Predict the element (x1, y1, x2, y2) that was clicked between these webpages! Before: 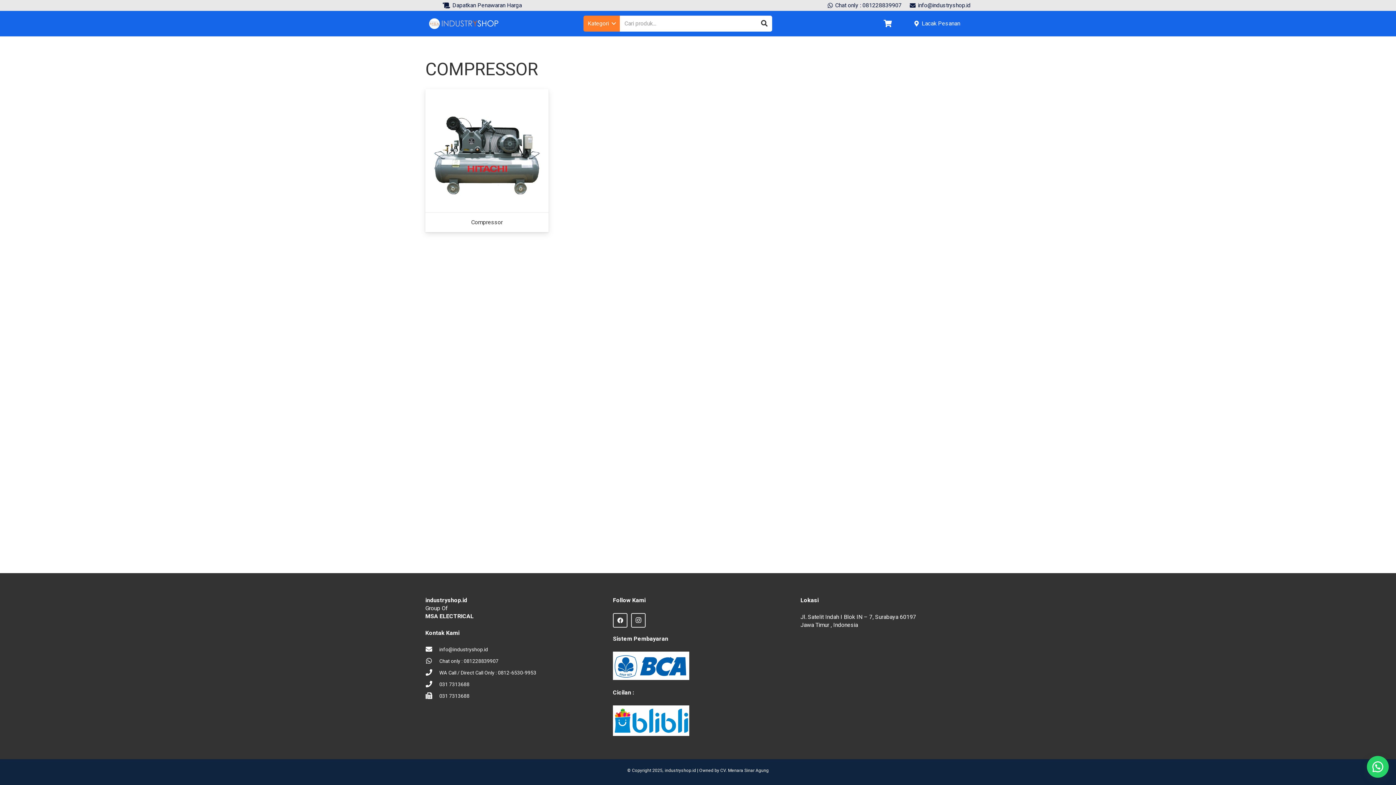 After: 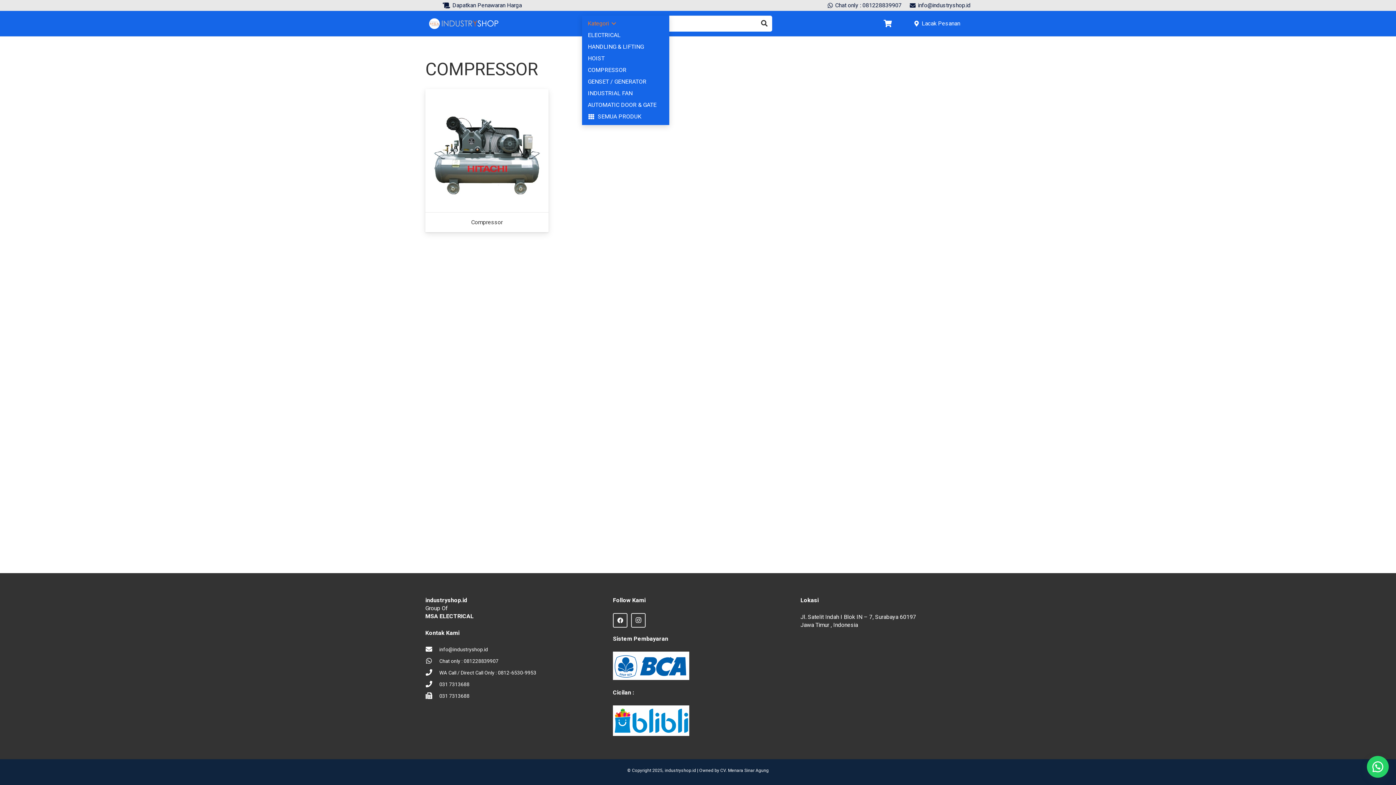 Action: bbox: (582, 17, 621, 29) label: Kategori